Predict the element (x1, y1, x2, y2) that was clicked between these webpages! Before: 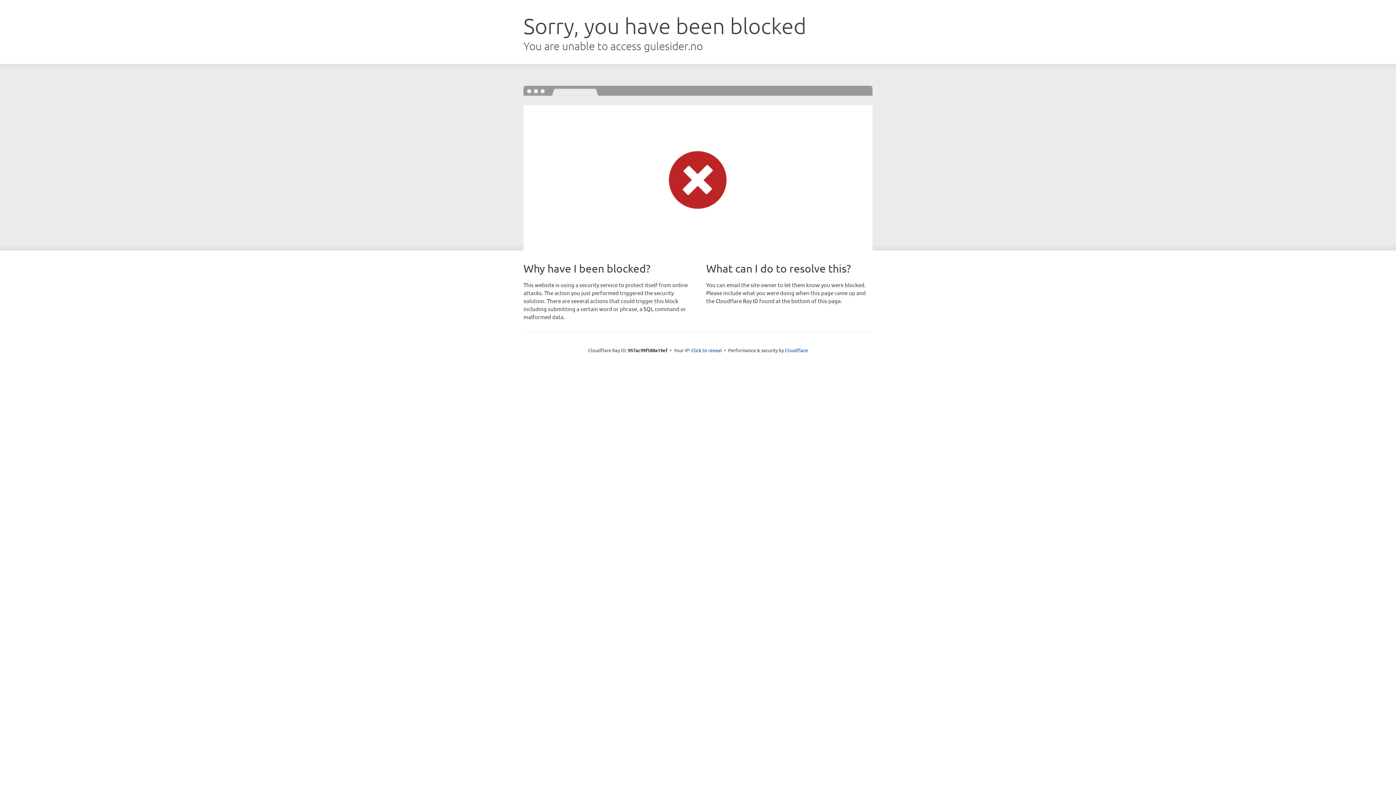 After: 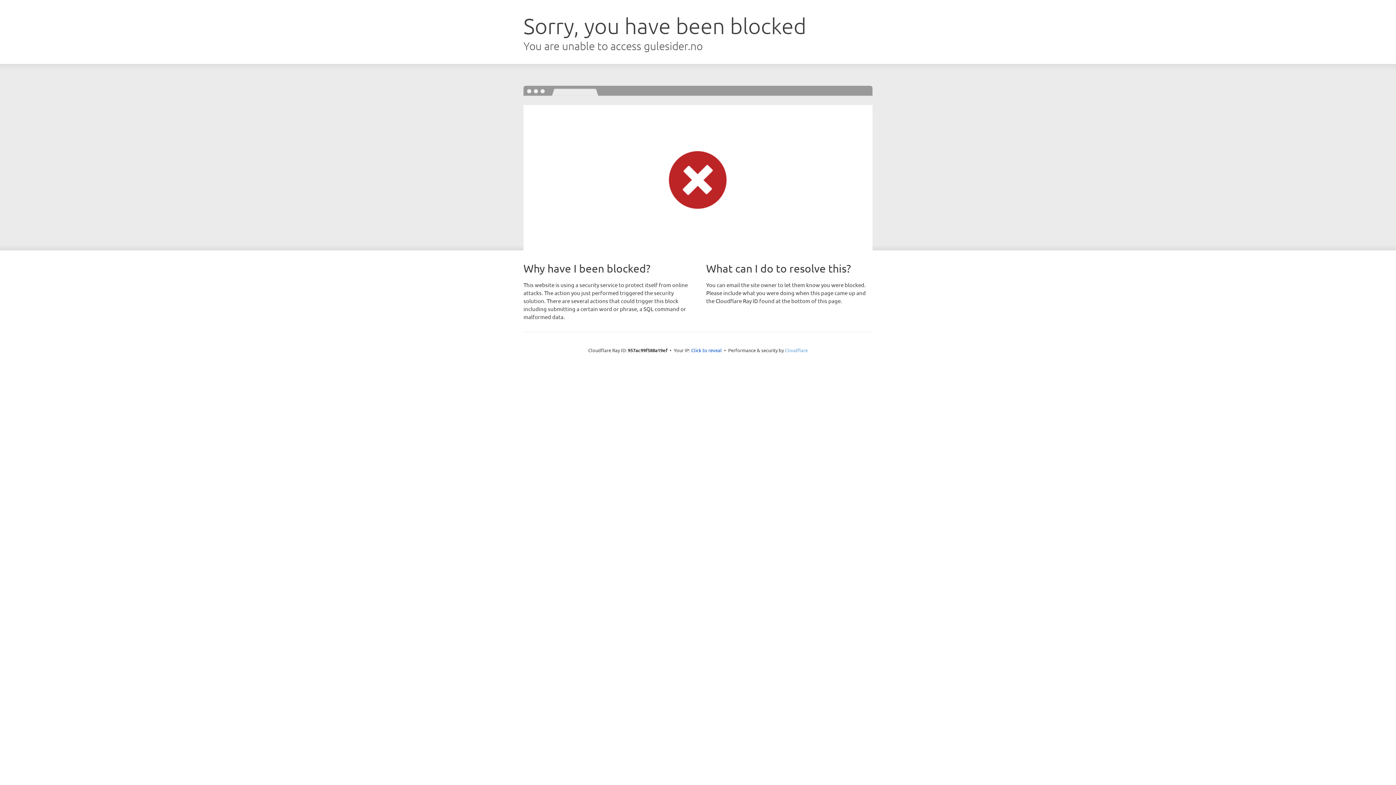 Action: label: Cloudflare bbox: (785, 347, 808, 353)